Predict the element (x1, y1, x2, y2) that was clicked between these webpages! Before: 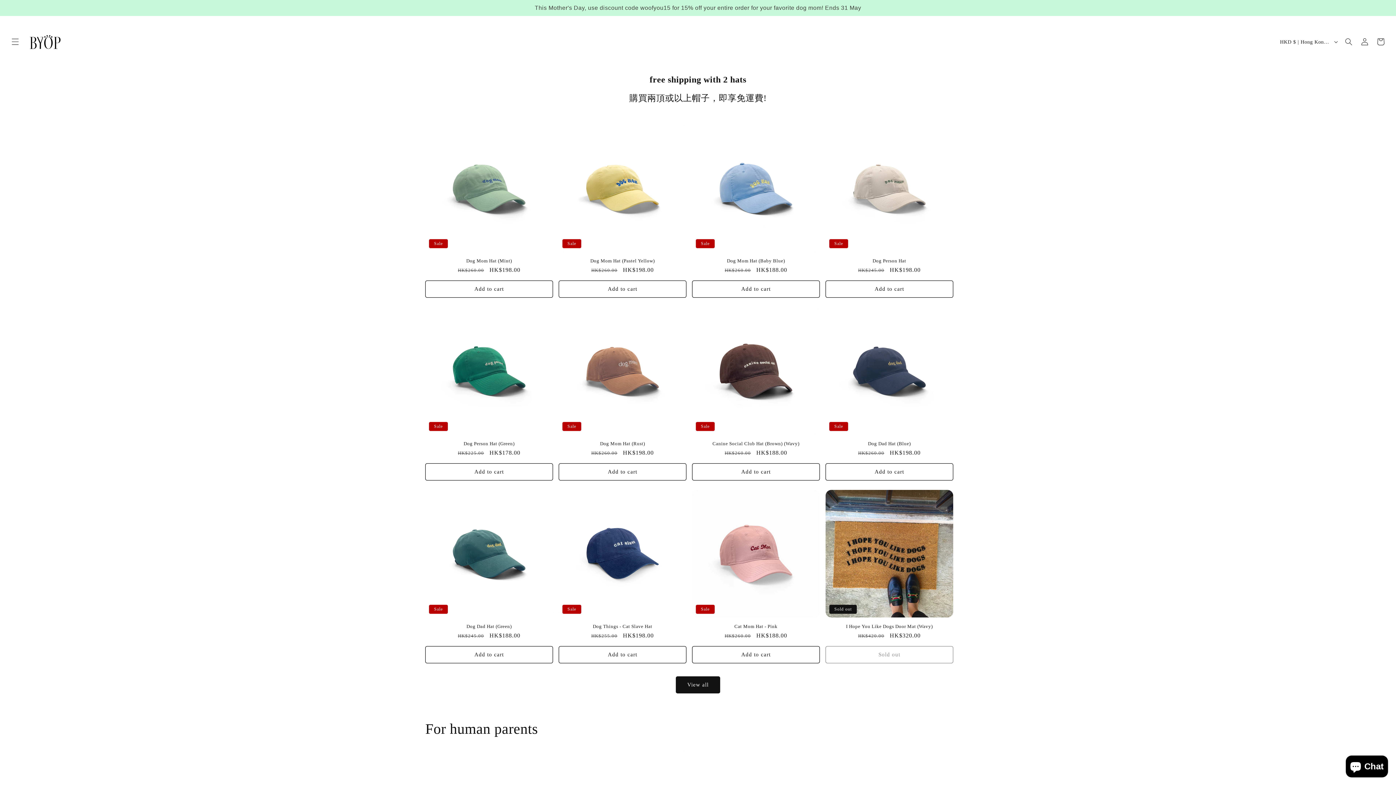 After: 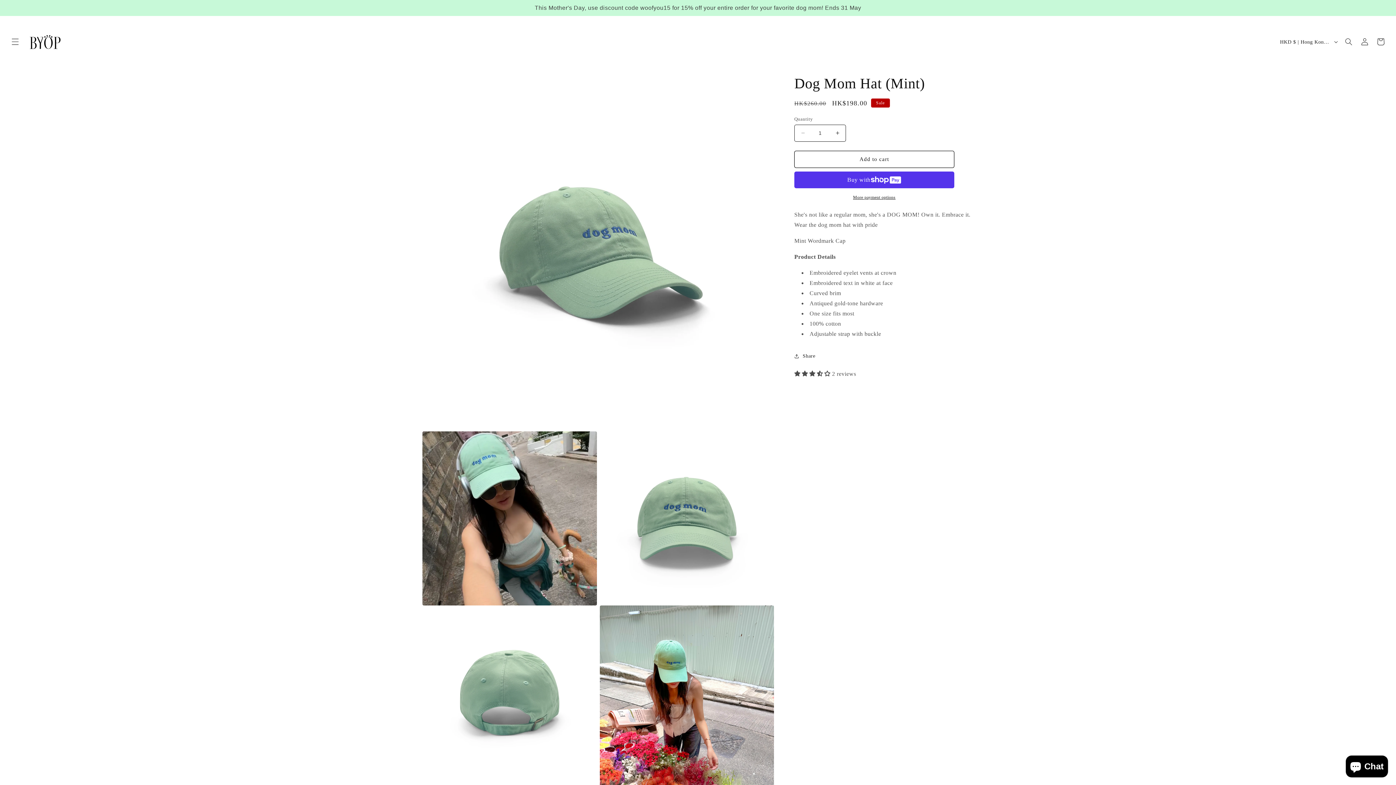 Action: bbox: (425, 258, 553, 263) label: Dog Mom Hat (Mint)